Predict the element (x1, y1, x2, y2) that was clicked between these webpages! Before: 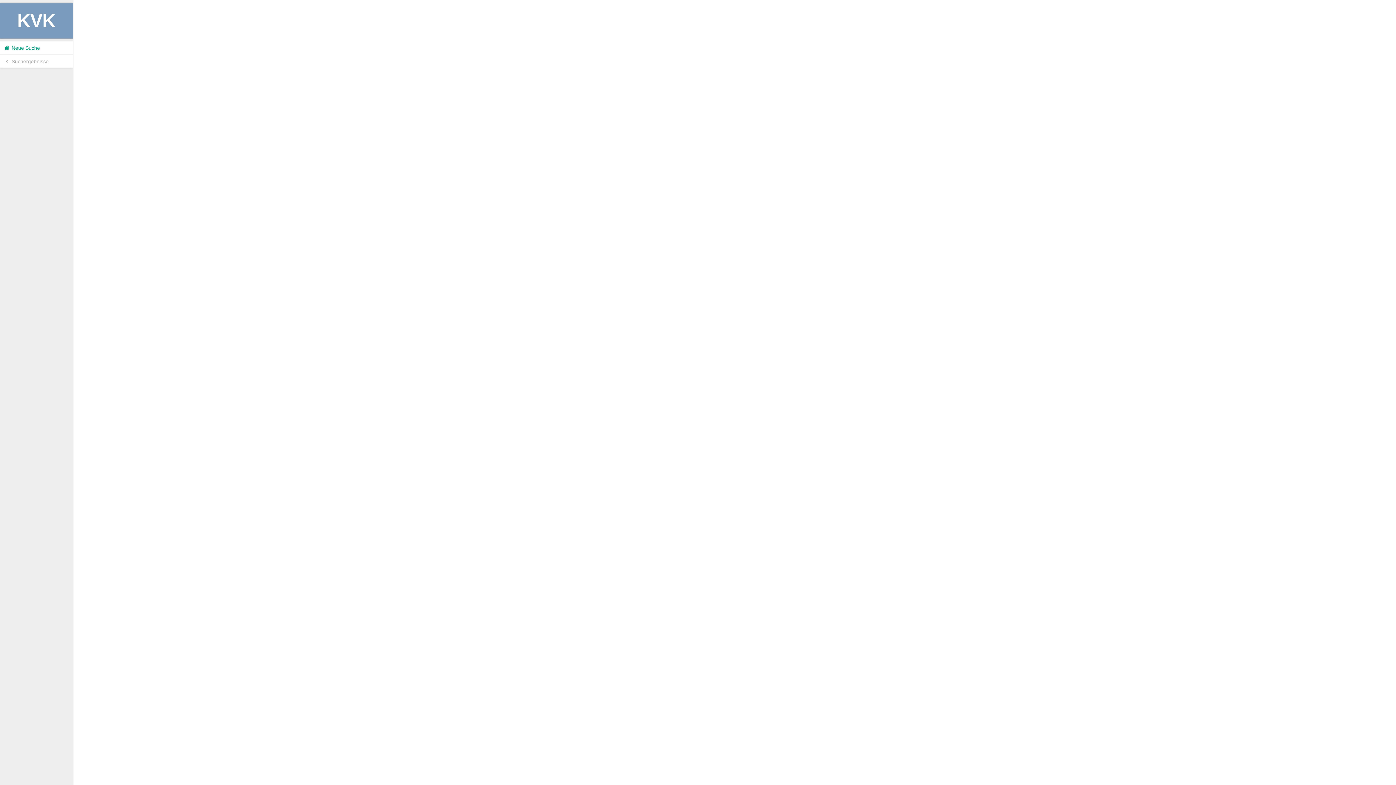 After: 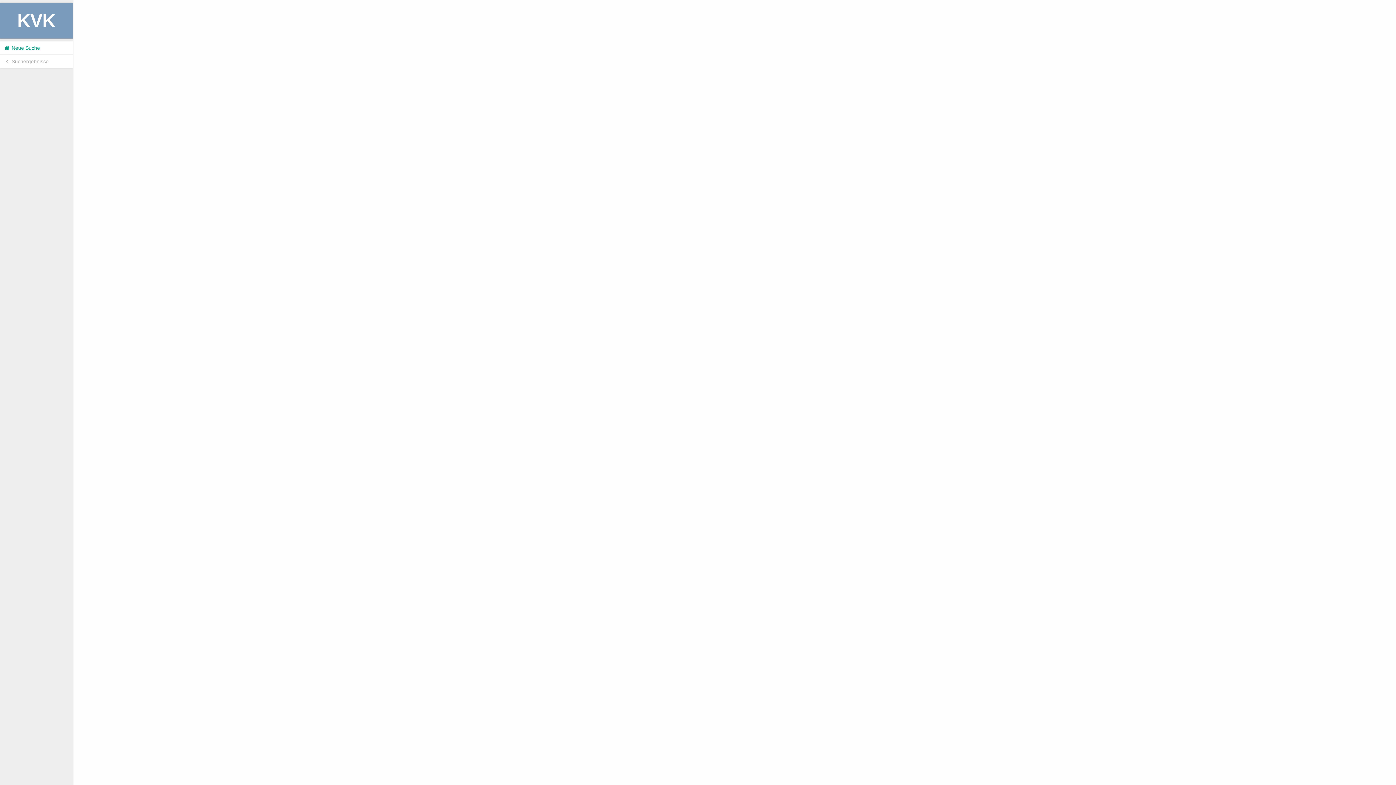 Action: bbox: (0, 54, 72, 68) label:  Suchergebnisse